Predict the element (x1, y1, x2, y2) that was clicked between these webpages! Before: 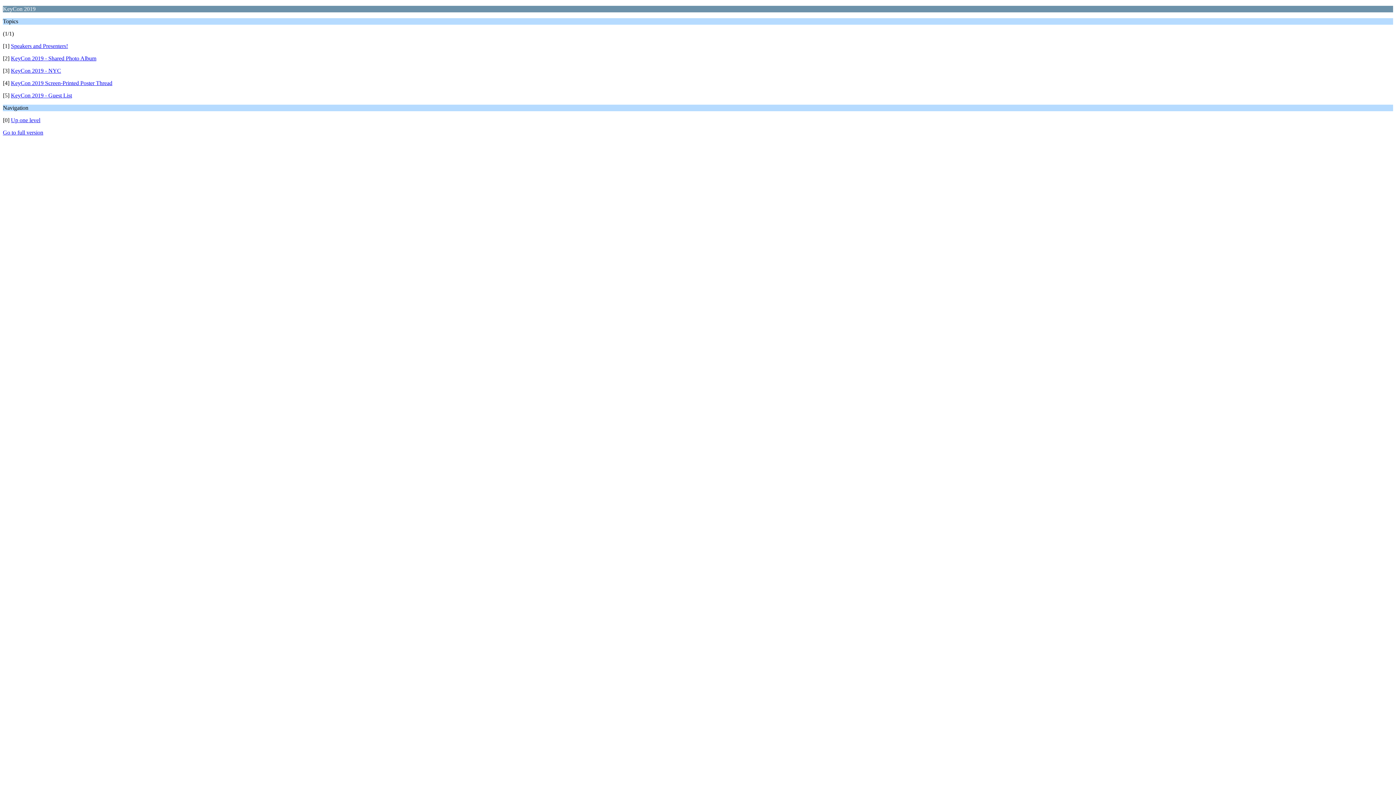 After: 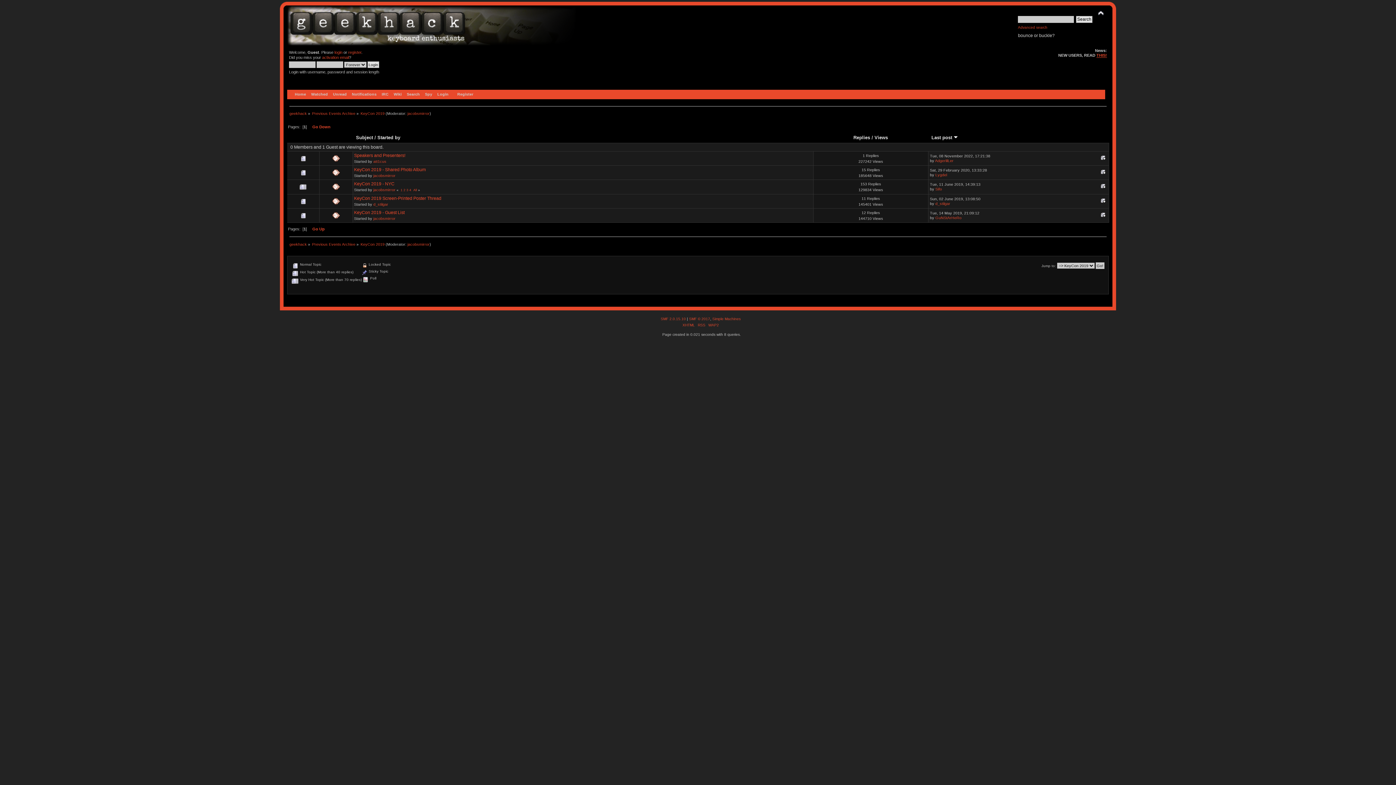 Action: label: Go to full version bbox: (2, 129, 43, 135)